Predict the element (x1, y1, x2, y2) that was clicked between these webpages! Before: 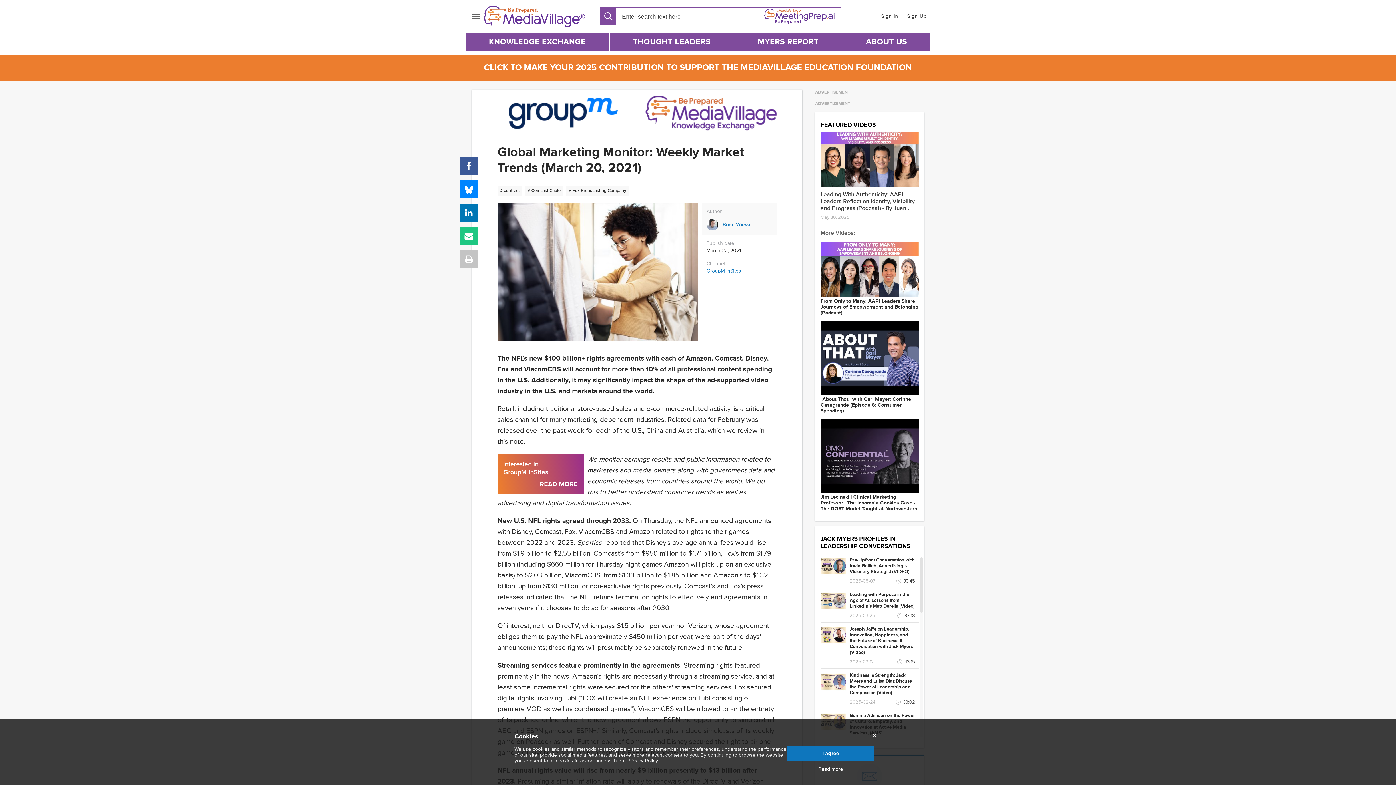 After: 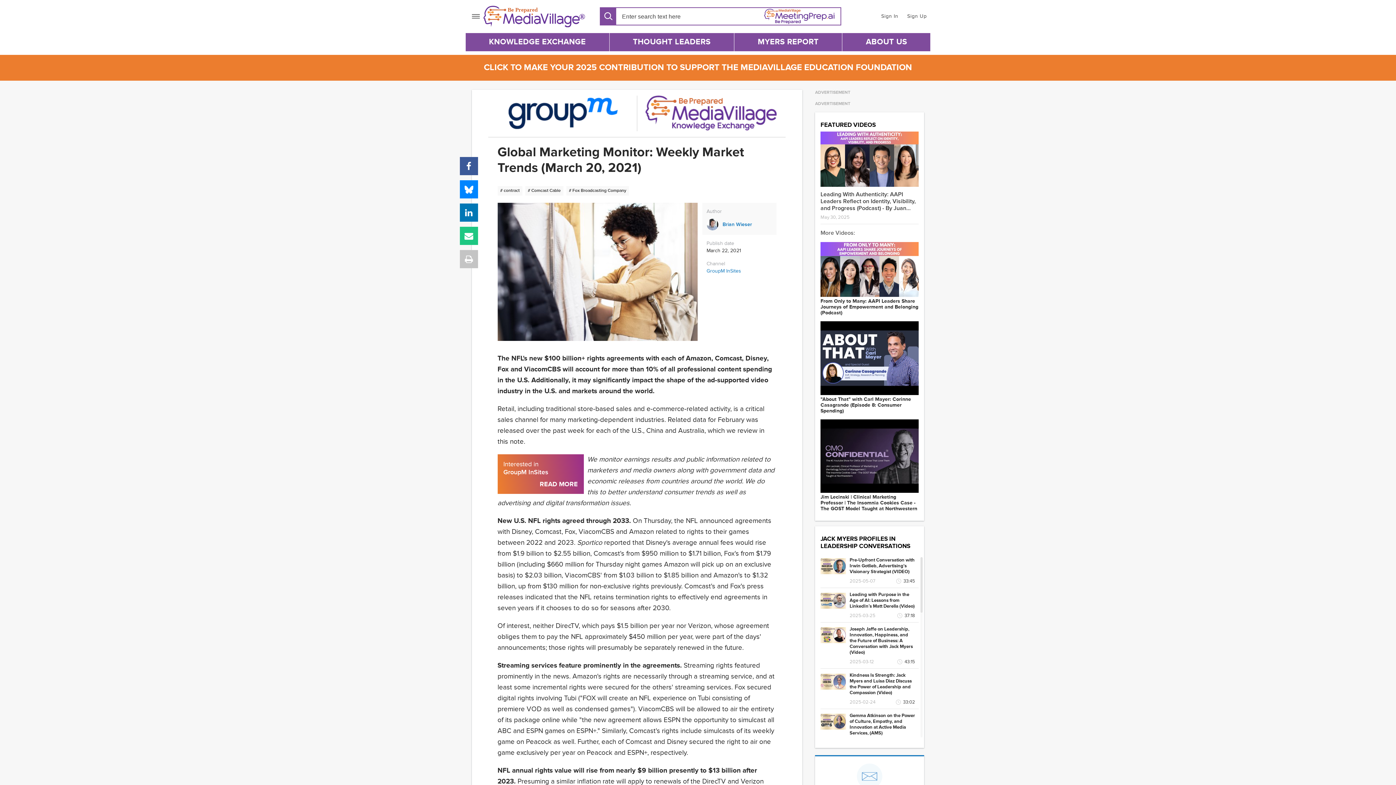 Action: bbox: (787, 746, 874, 761) label: I agree